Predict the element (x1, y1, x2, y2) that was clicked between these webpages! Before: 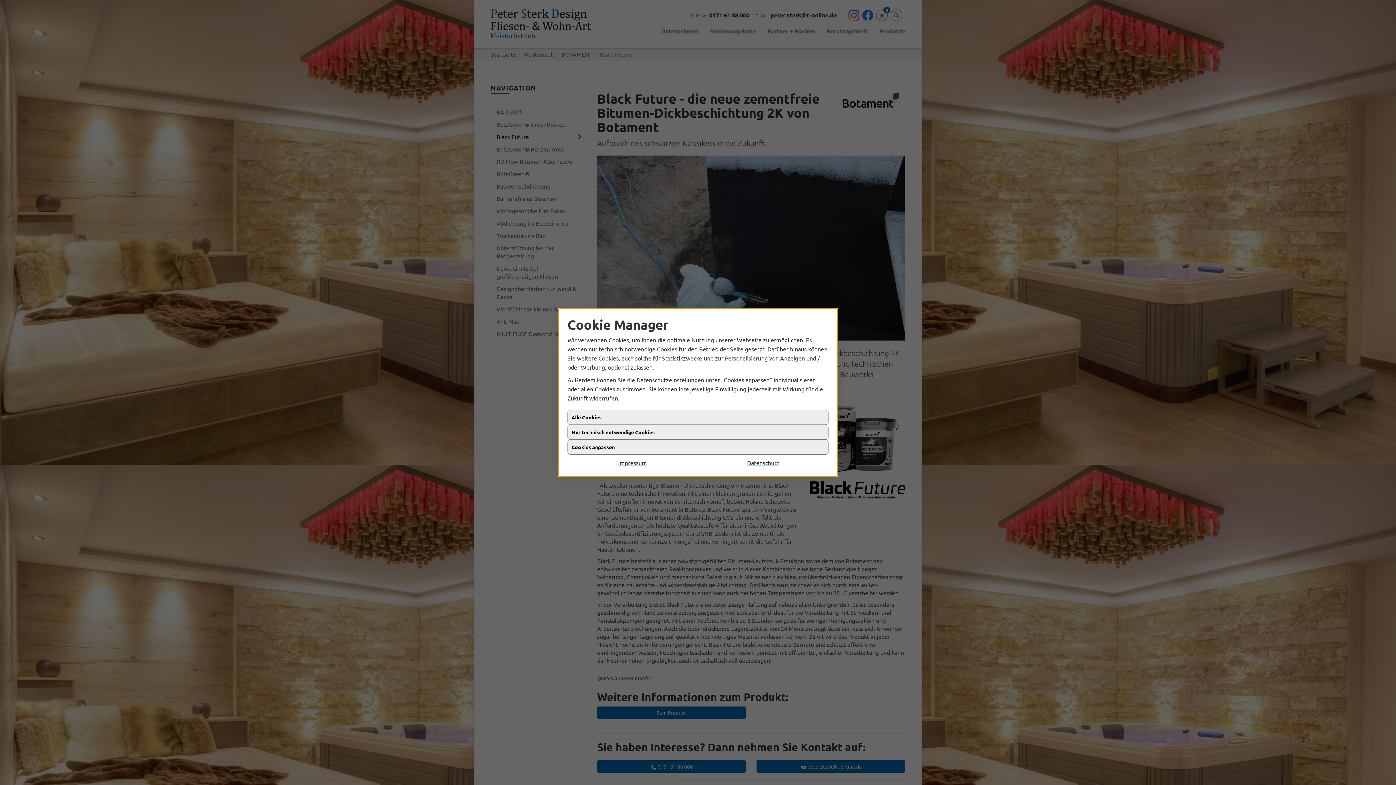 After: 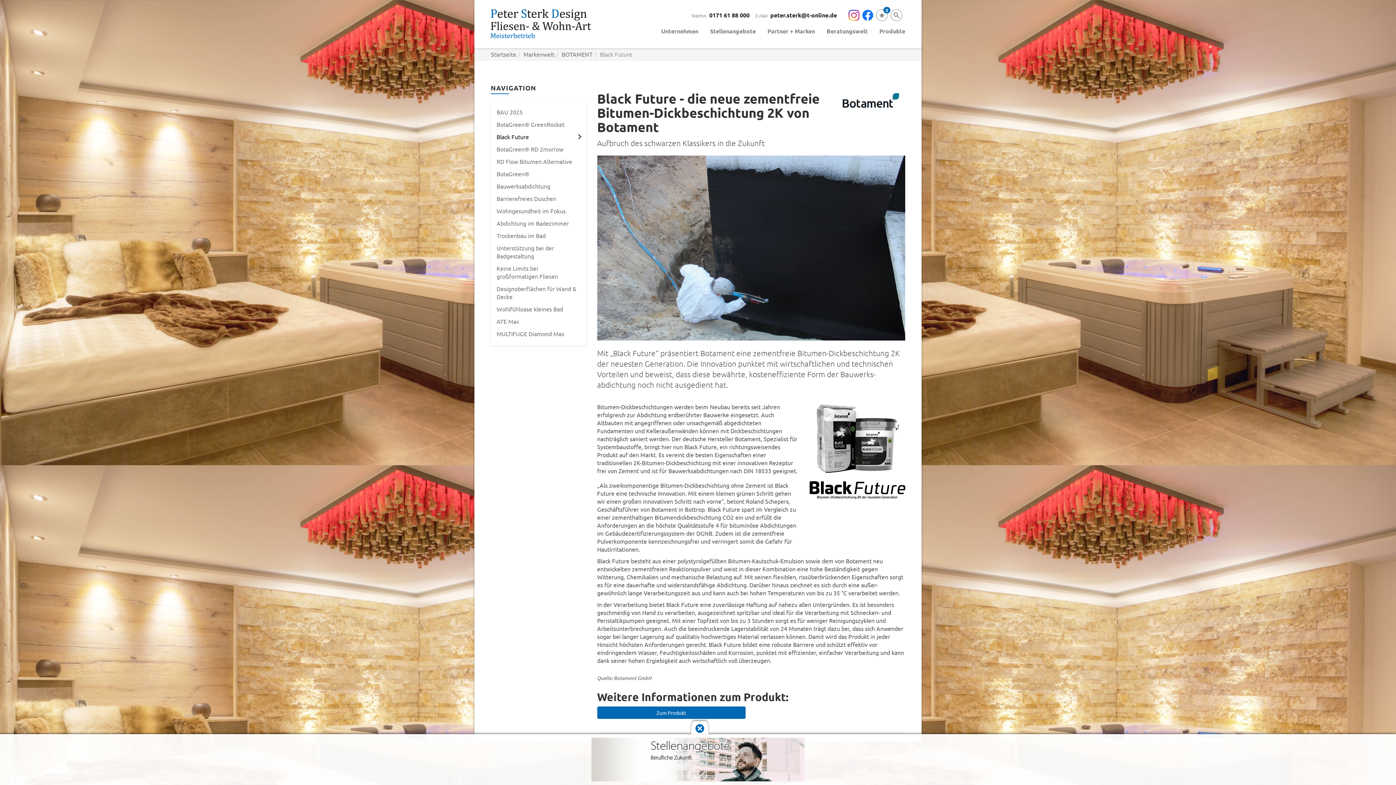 Action: bbox: (567, 410, 828, 425) label: Alle Cookies